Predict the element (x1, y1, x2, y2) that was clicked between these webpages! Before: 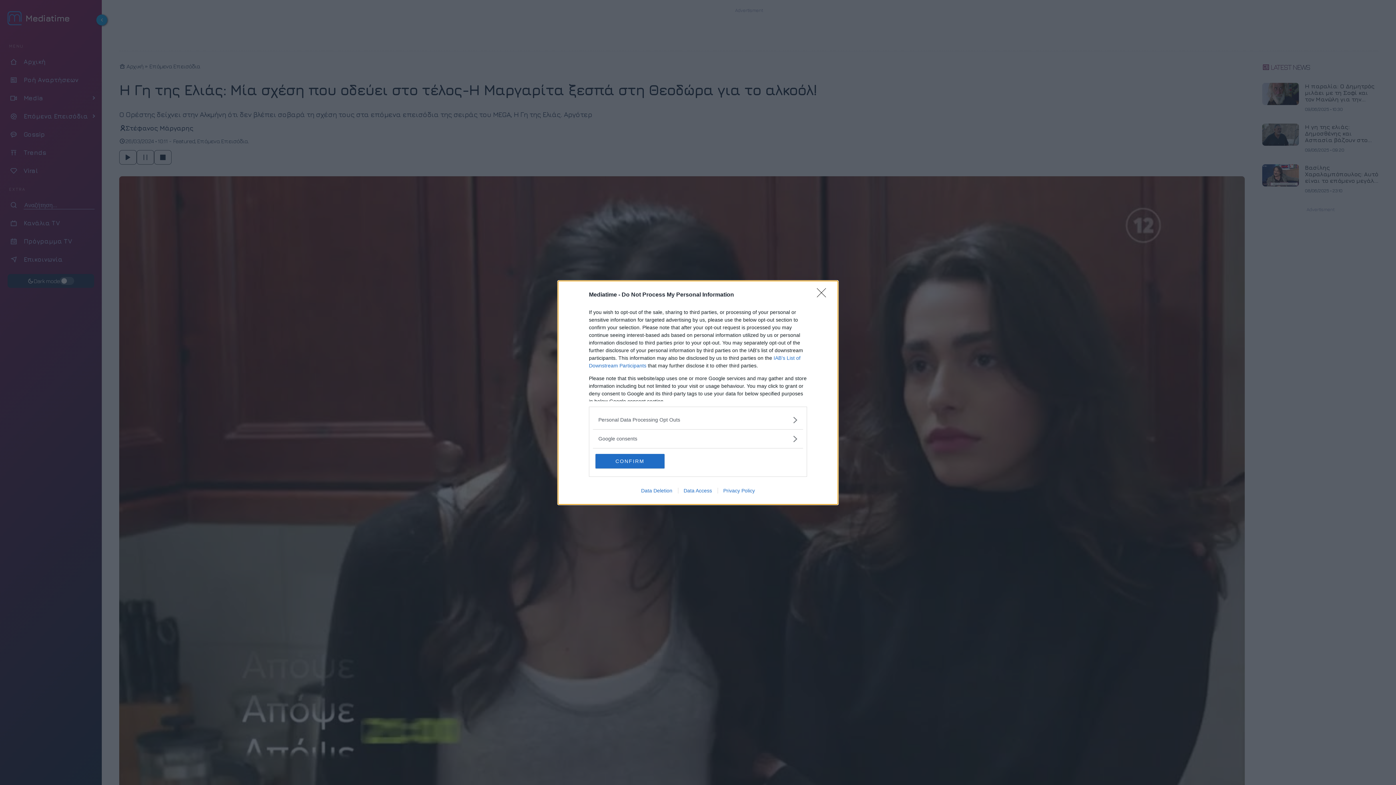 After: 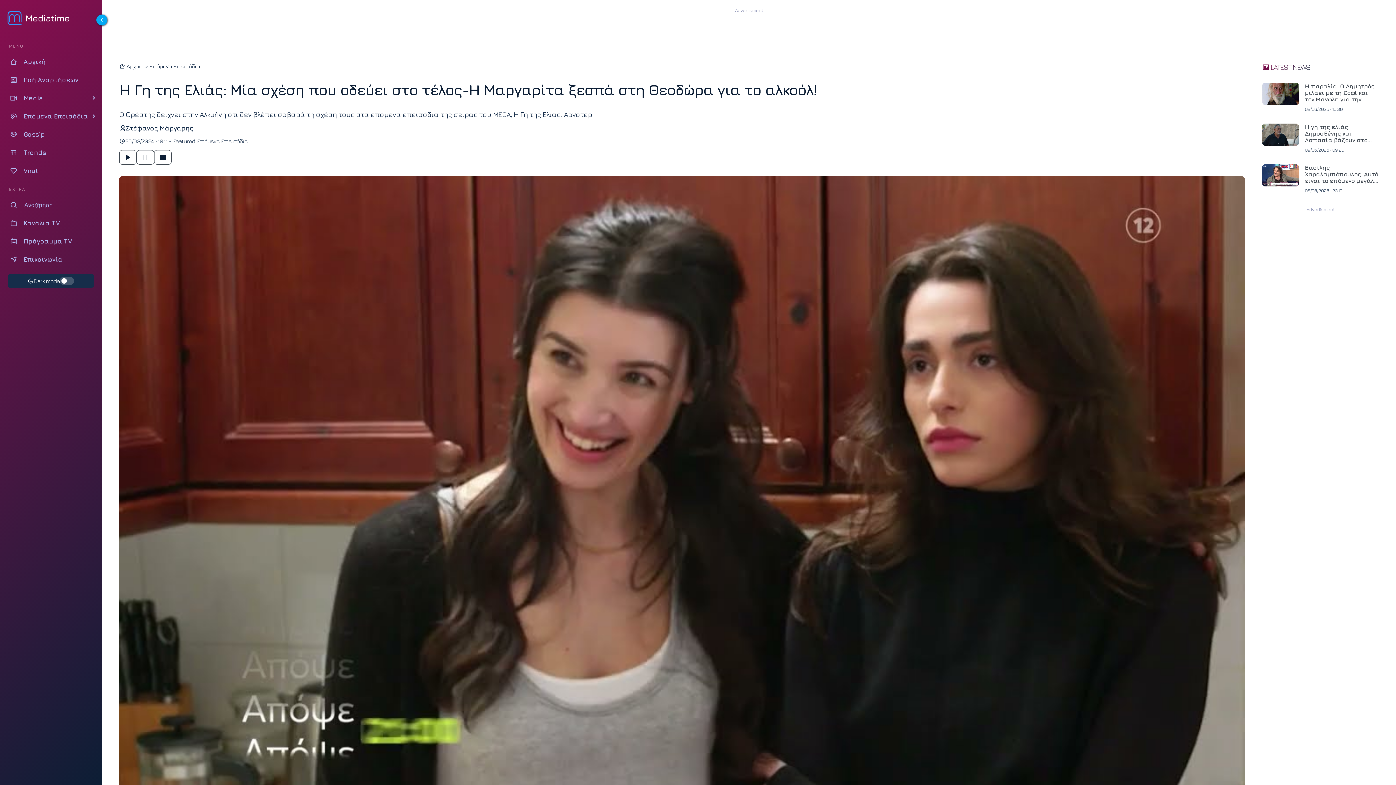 Action: bbox: (595, 454, 664, 468) label: CONFIRM